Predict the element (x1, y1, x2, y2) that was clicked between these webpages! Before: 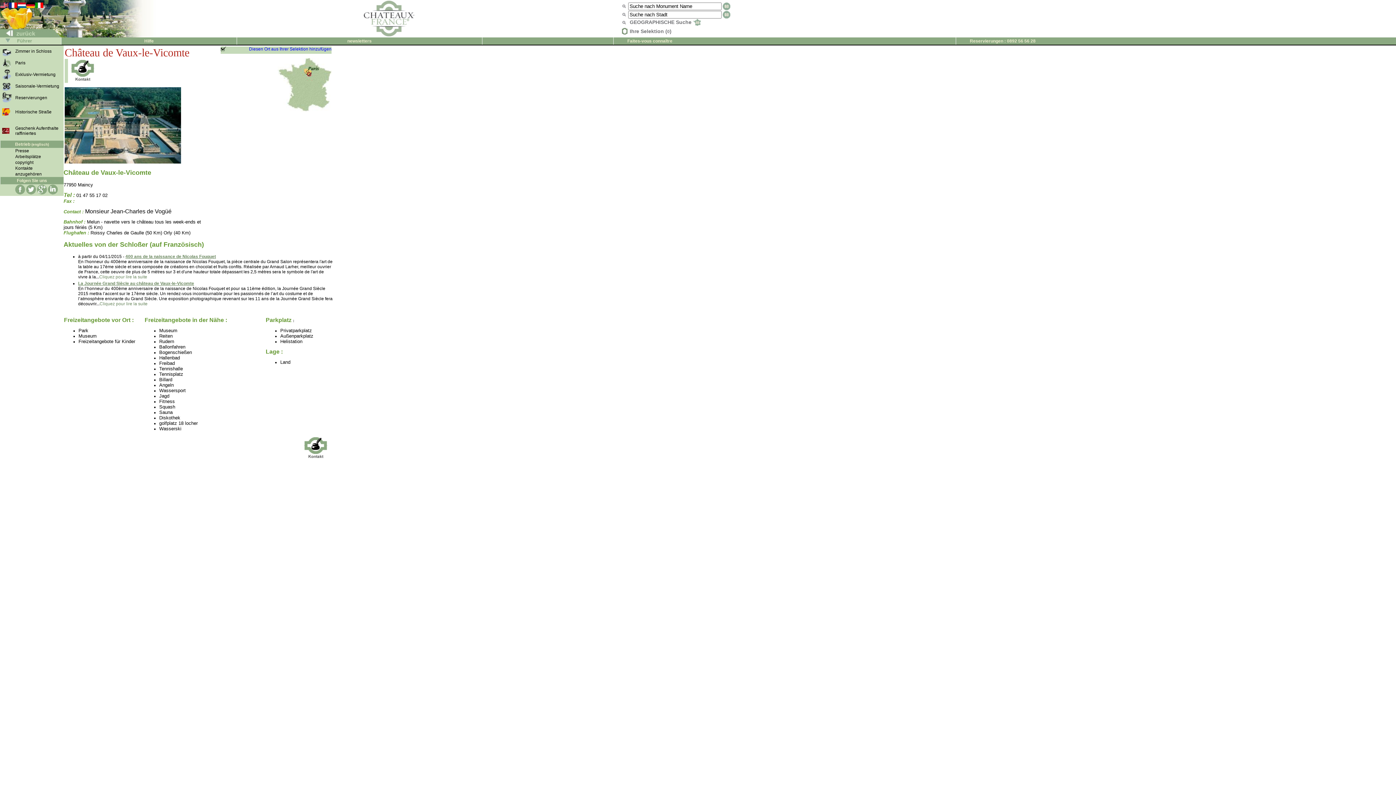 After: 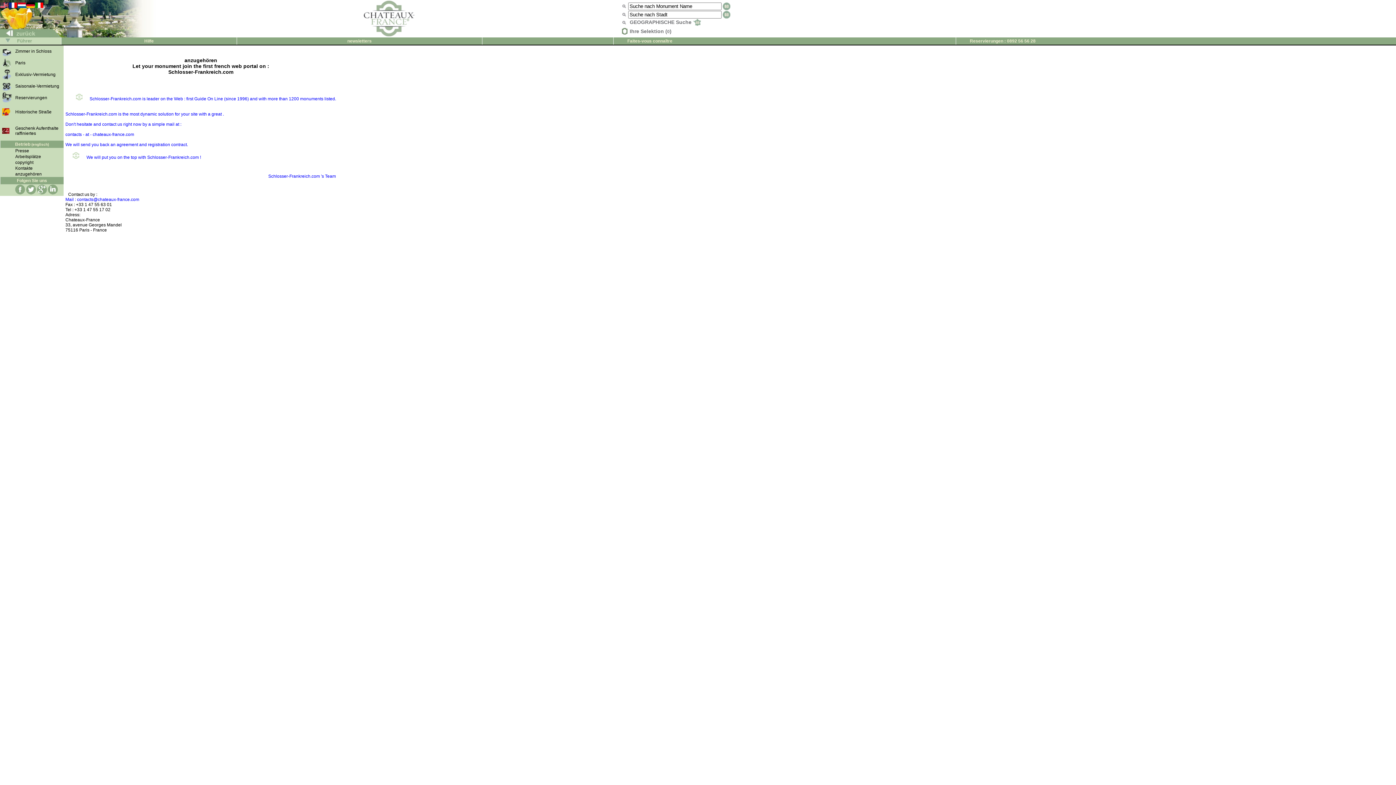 Action: bbox: (15, 171, 41, 176) label: anzugehören